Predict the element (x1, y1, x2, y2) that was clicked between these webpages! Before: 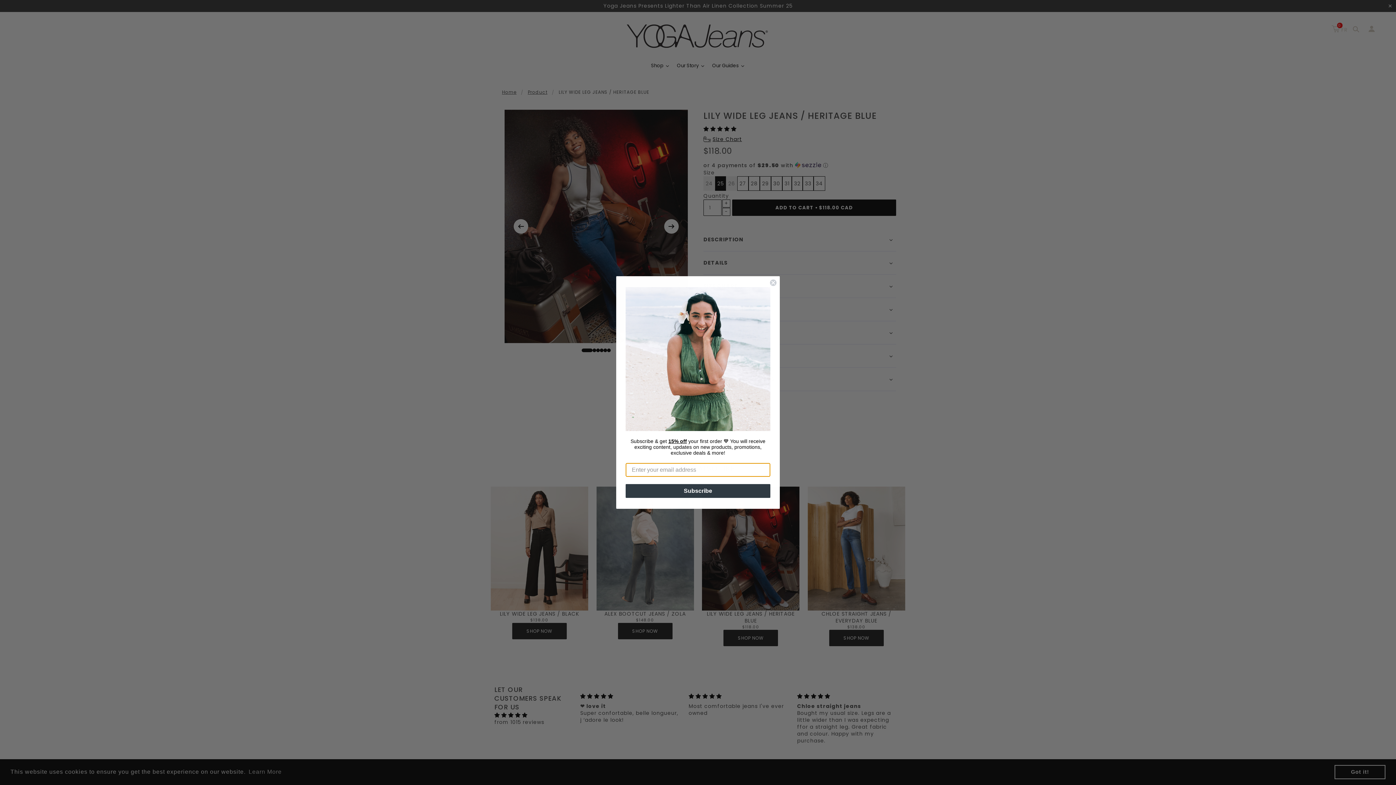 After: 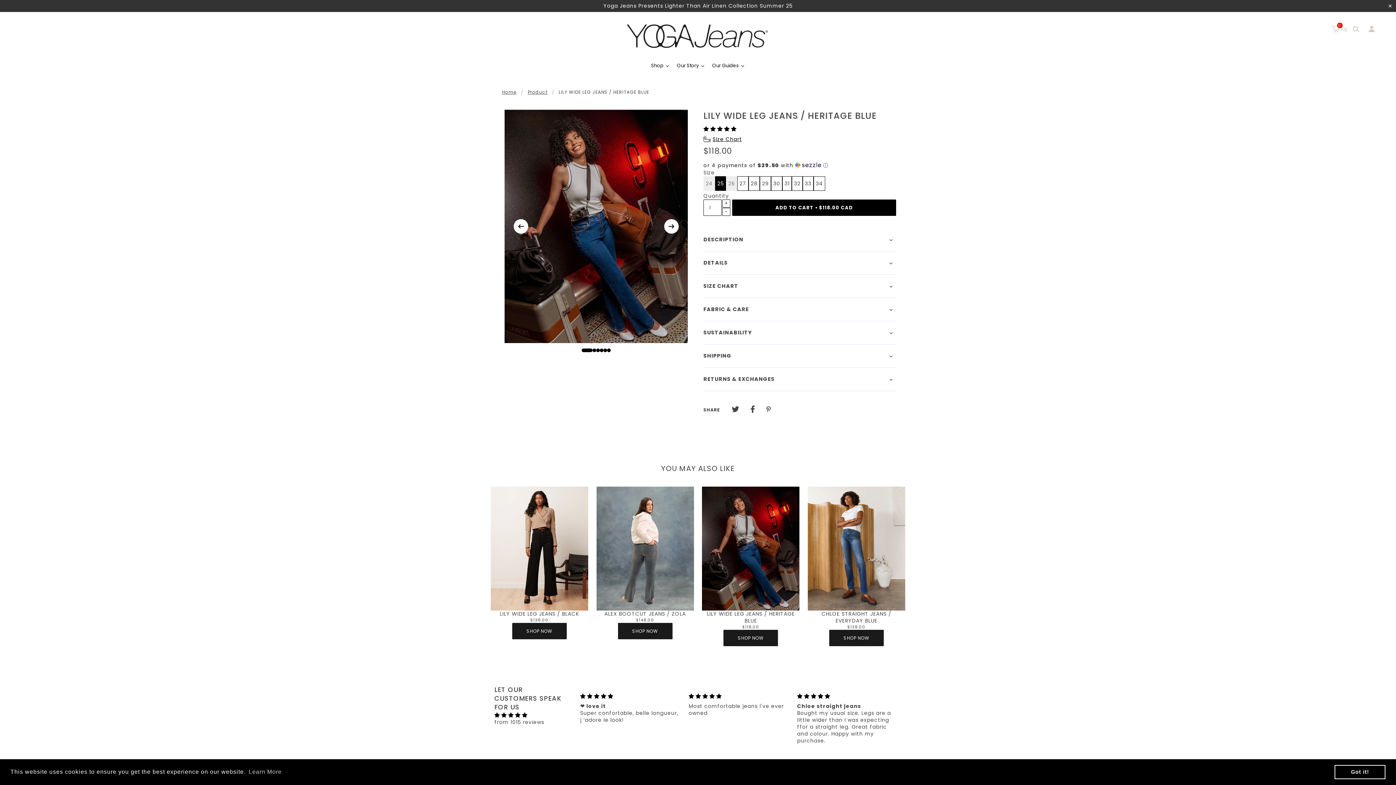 Action: label: Close dialog bbox: (769, 360, 777, 367)